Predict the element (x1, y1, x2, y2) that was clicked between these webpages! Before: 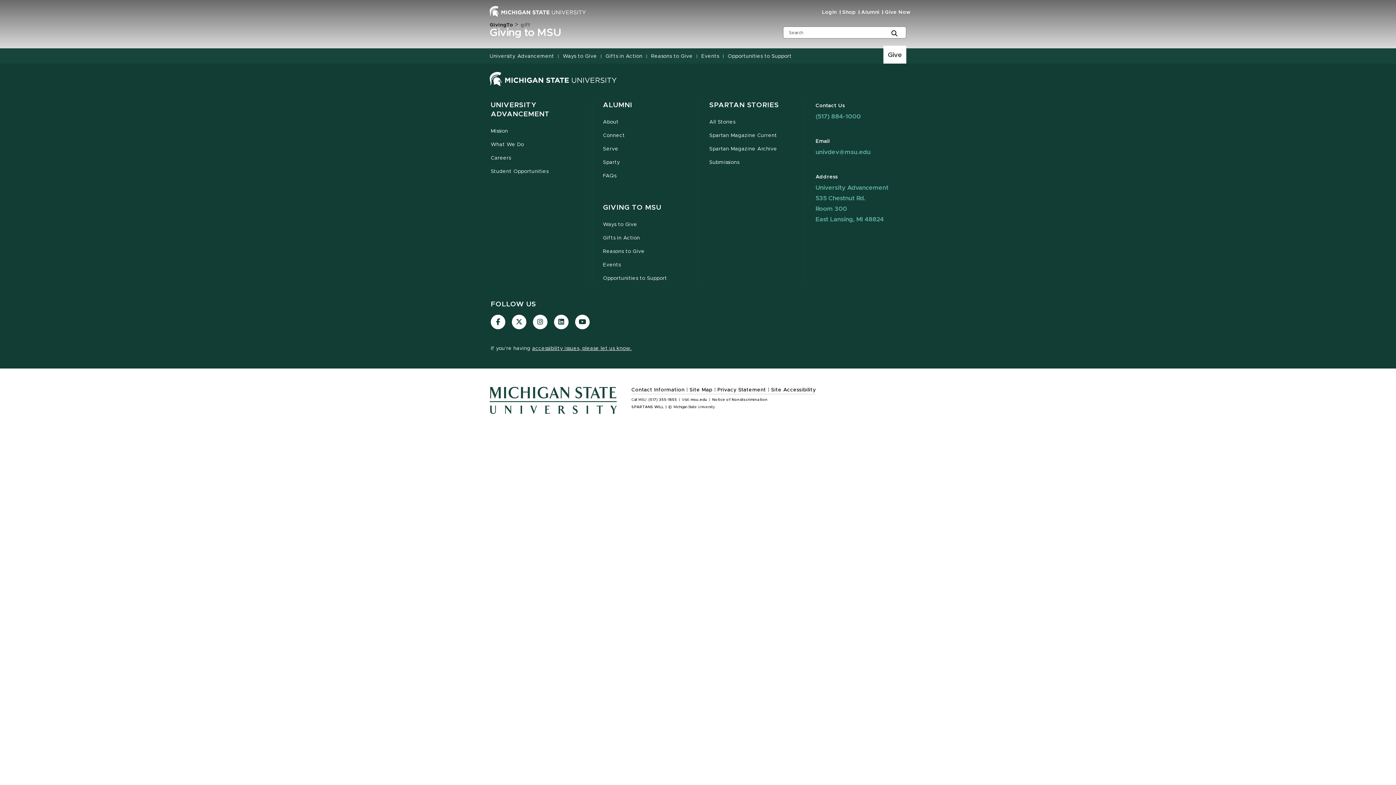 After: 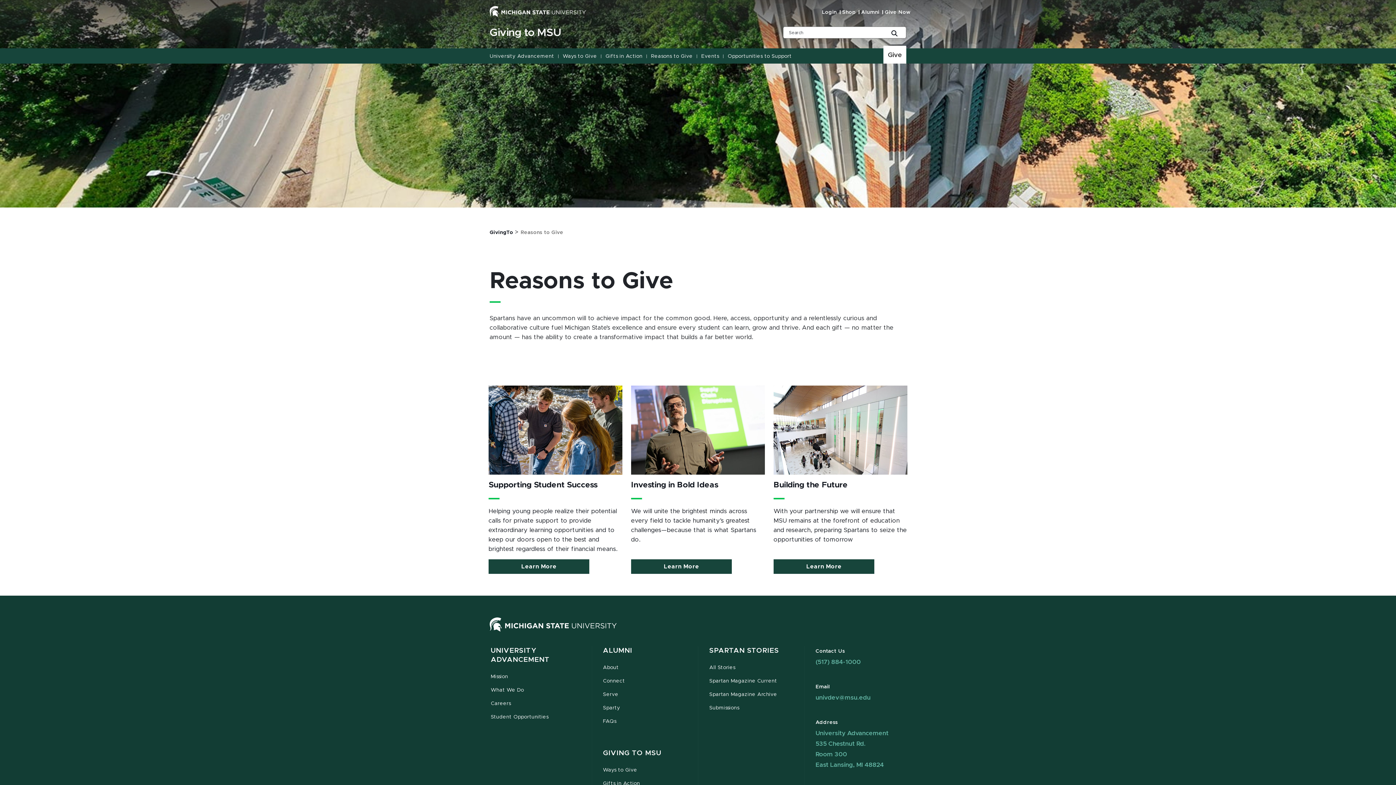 Action: label: Reasons to Give bbox: (603, 249, 644, 254)